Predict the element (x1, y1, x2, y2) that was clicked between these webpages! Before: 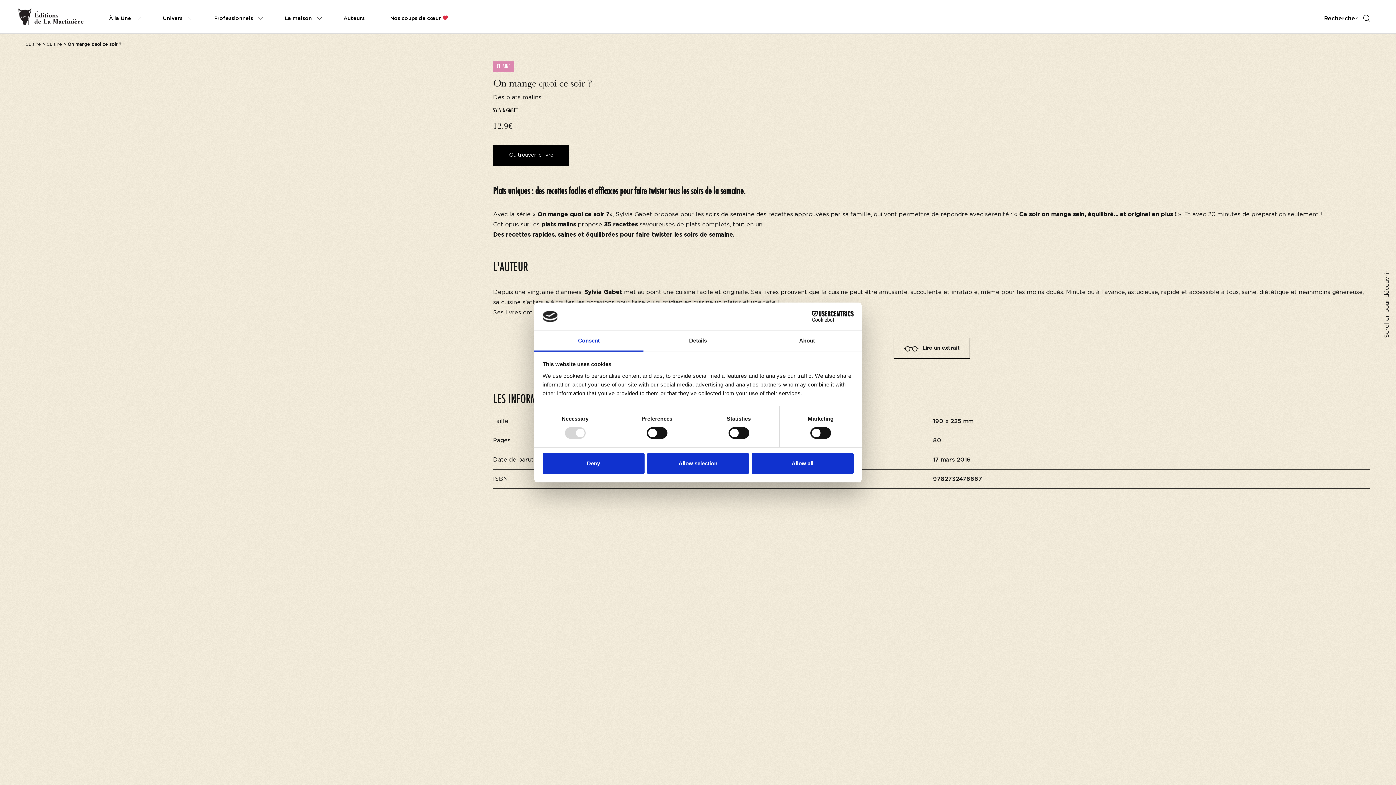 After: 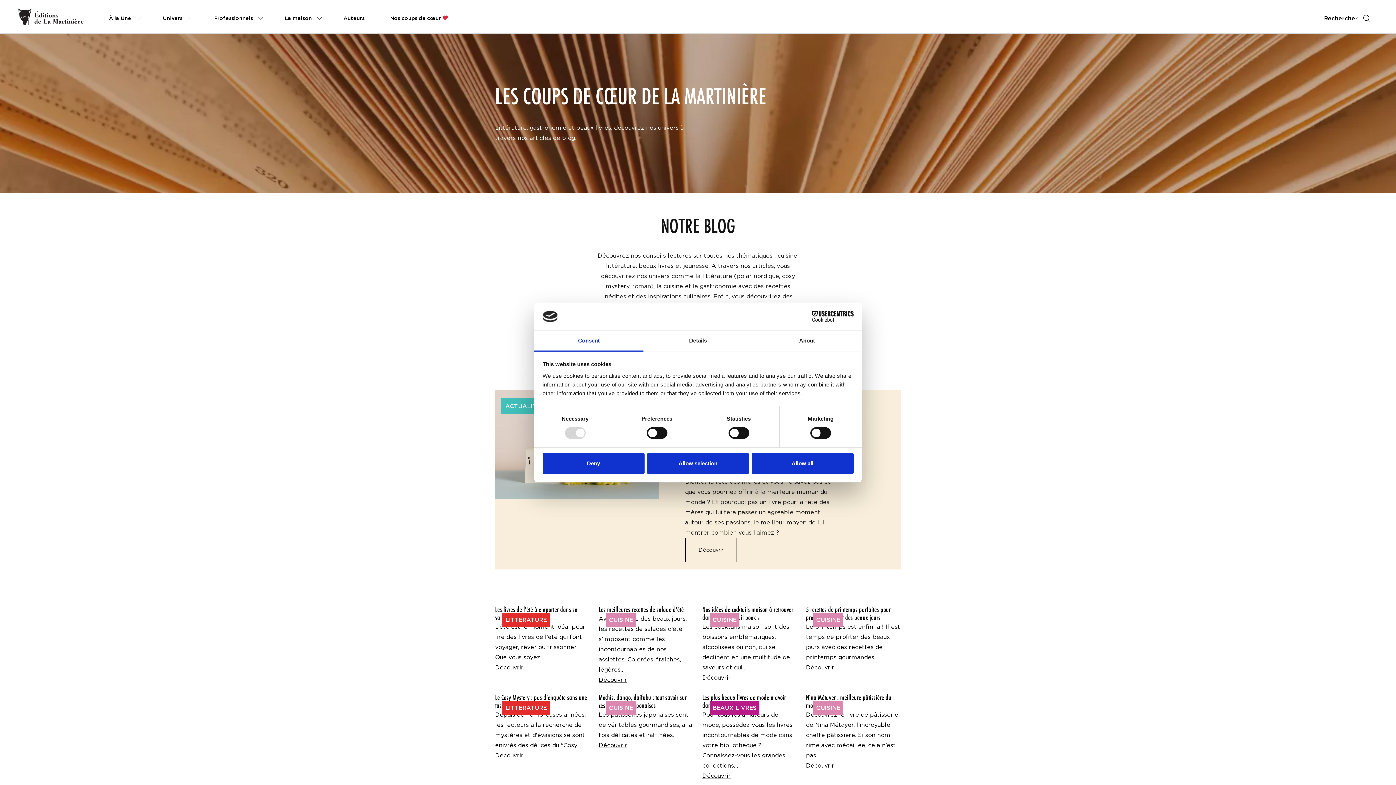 Action: label: Nos coups de cœur  bbox: (384, 0, 453, 33)